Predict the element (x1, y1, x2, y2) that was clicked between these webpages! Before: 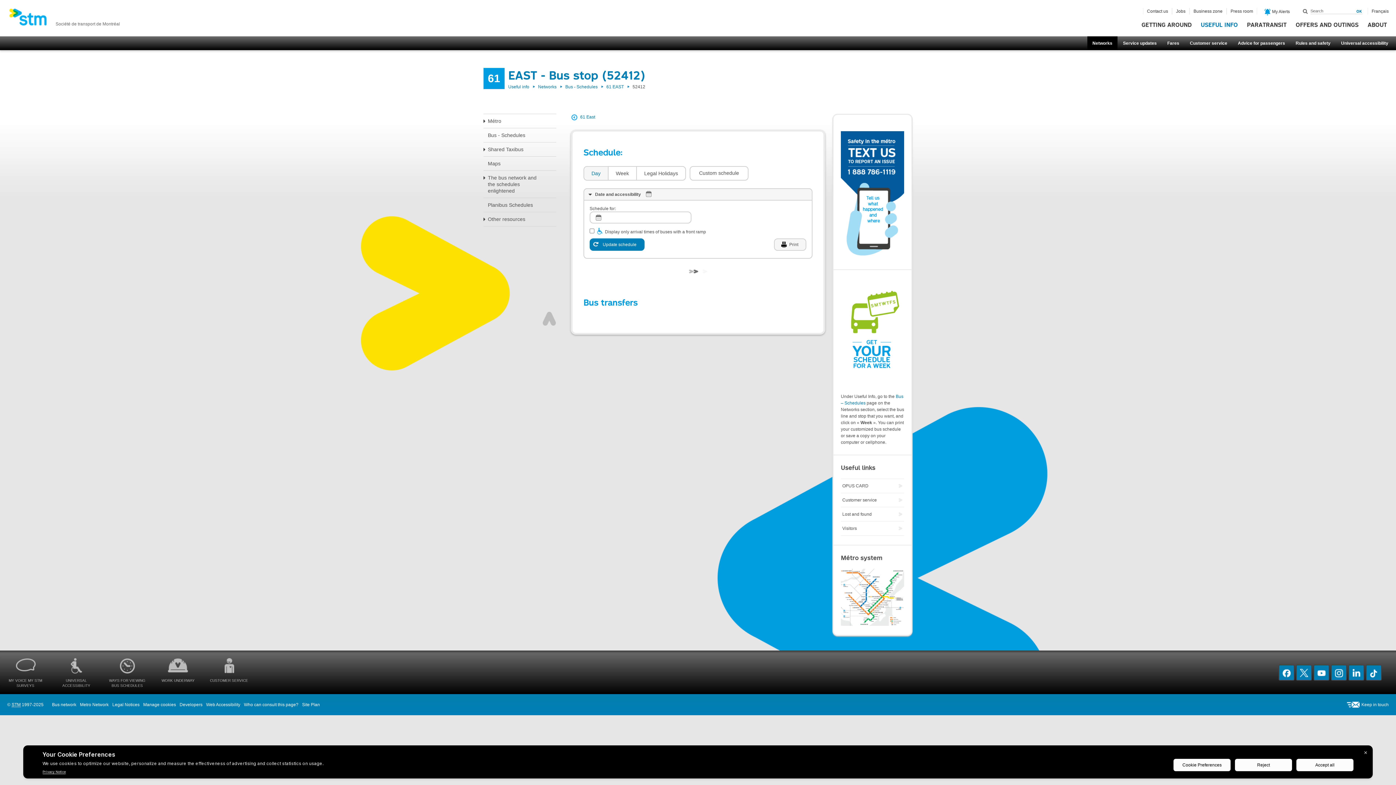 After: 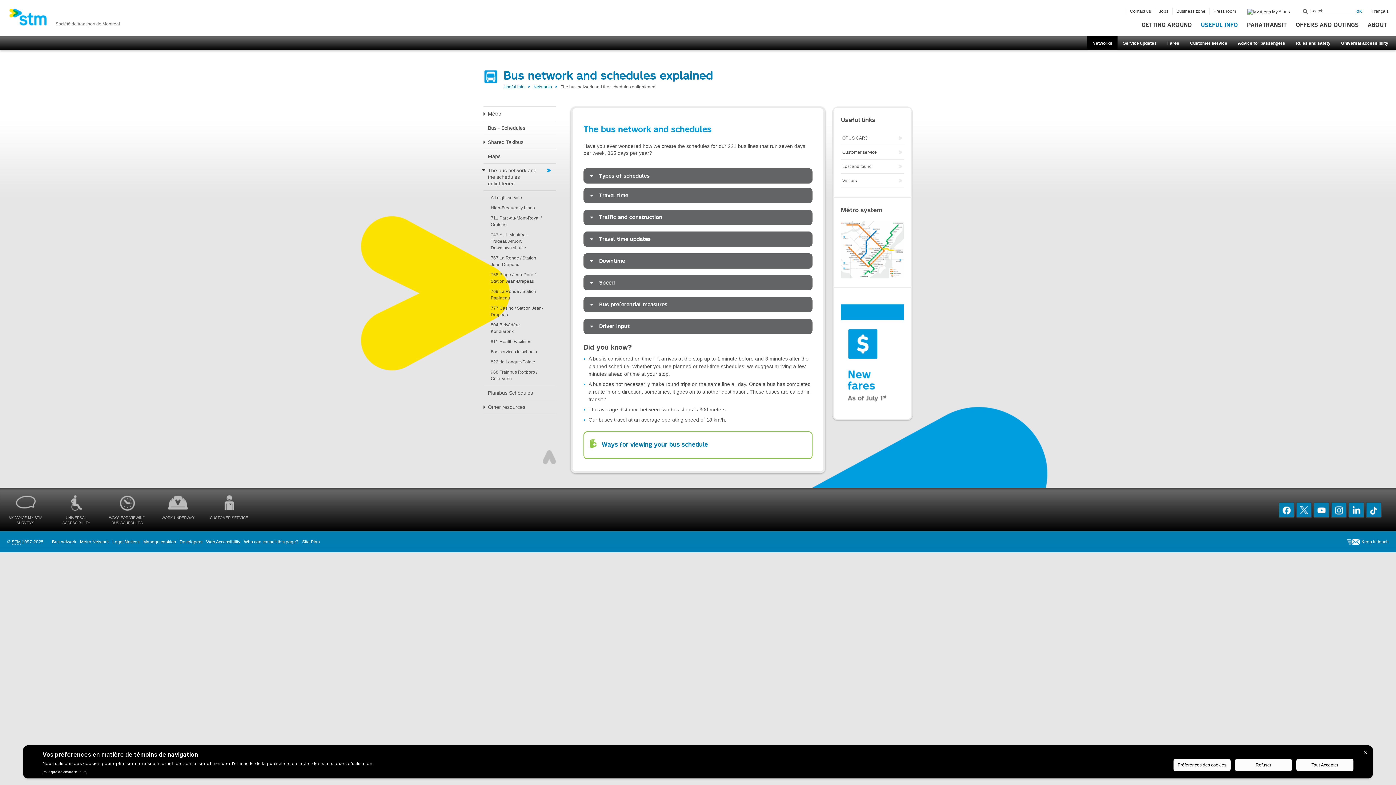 Action: bbox: (483, 170, 556, 197) label: The bus network and the schedules enlightened